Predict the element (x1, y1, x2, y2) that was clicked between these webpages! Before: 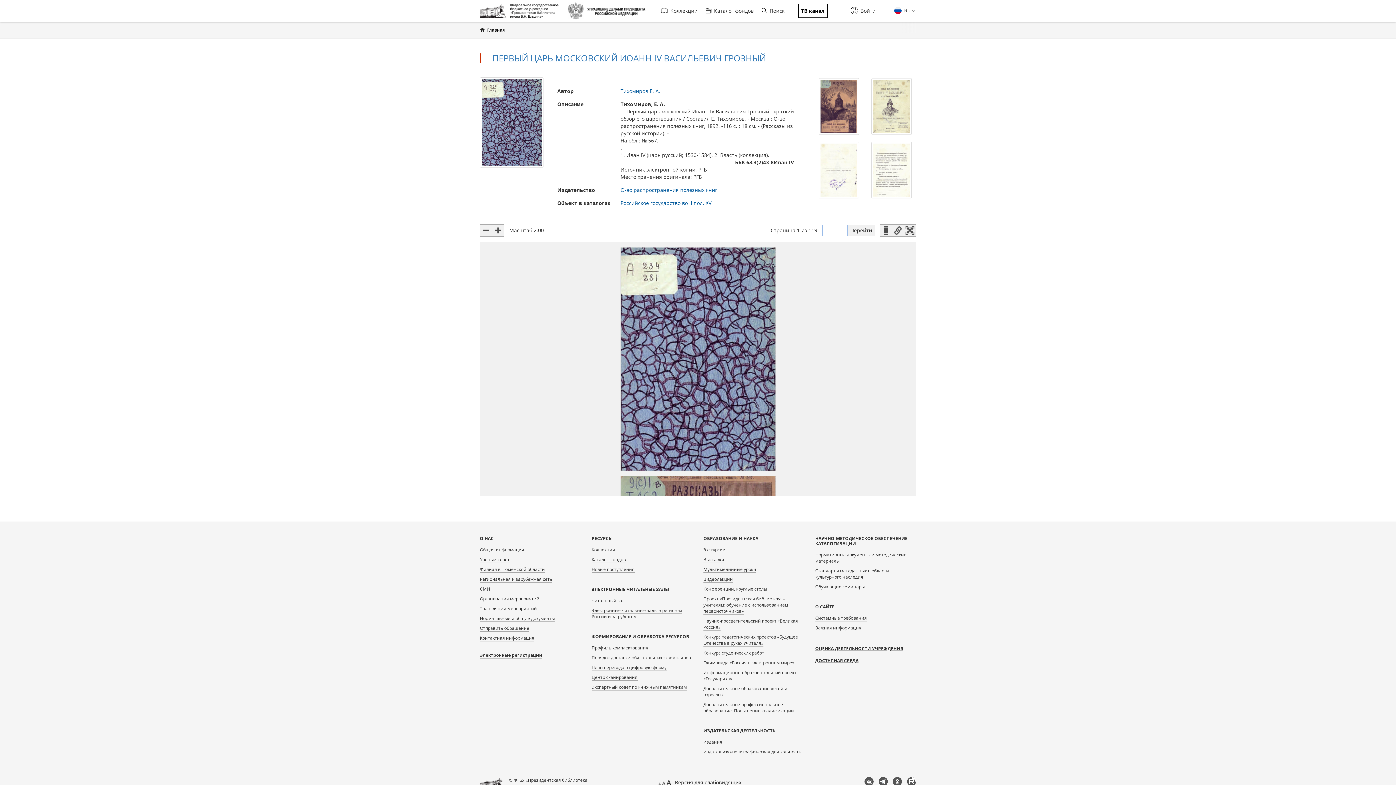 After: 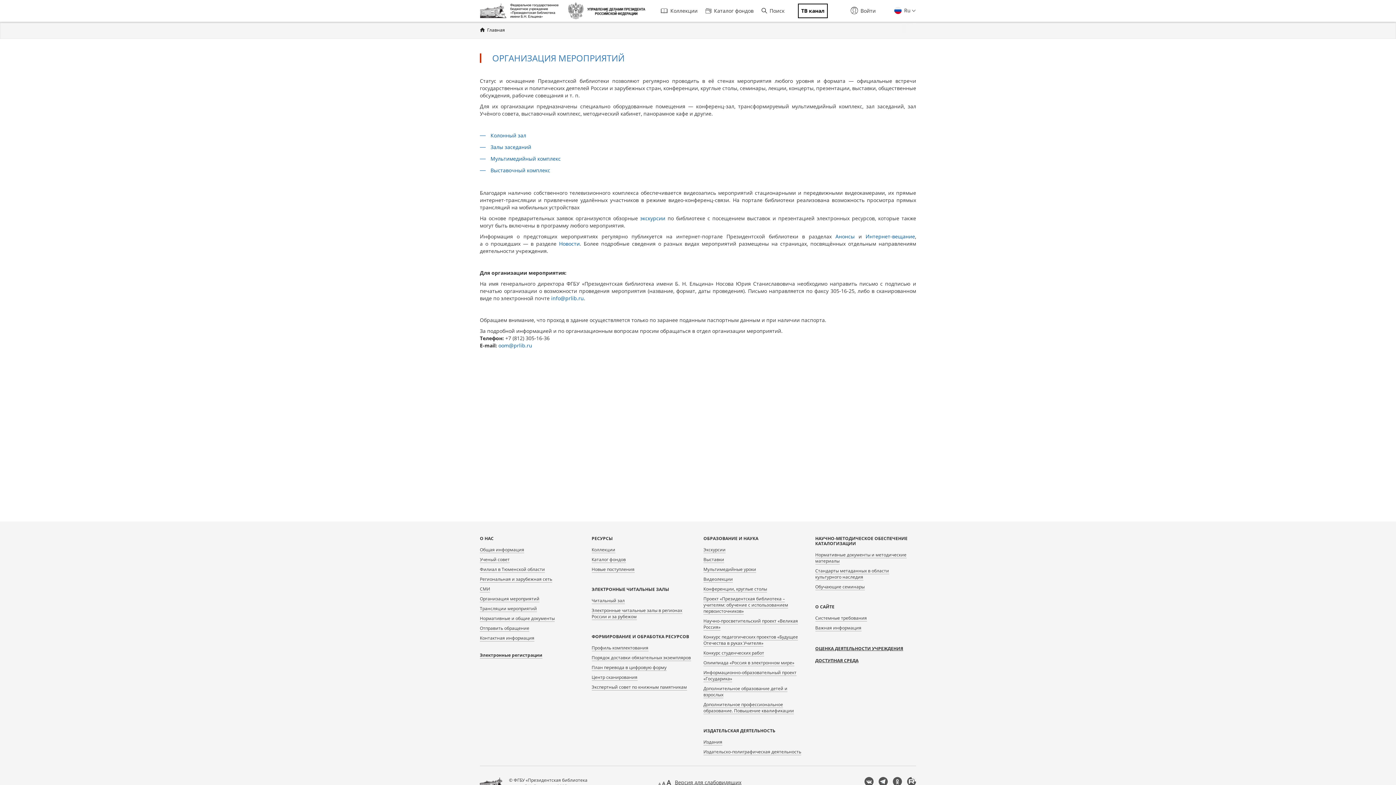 Action: bbox: (480, 596, 539, 602) label: Организация мероприятий